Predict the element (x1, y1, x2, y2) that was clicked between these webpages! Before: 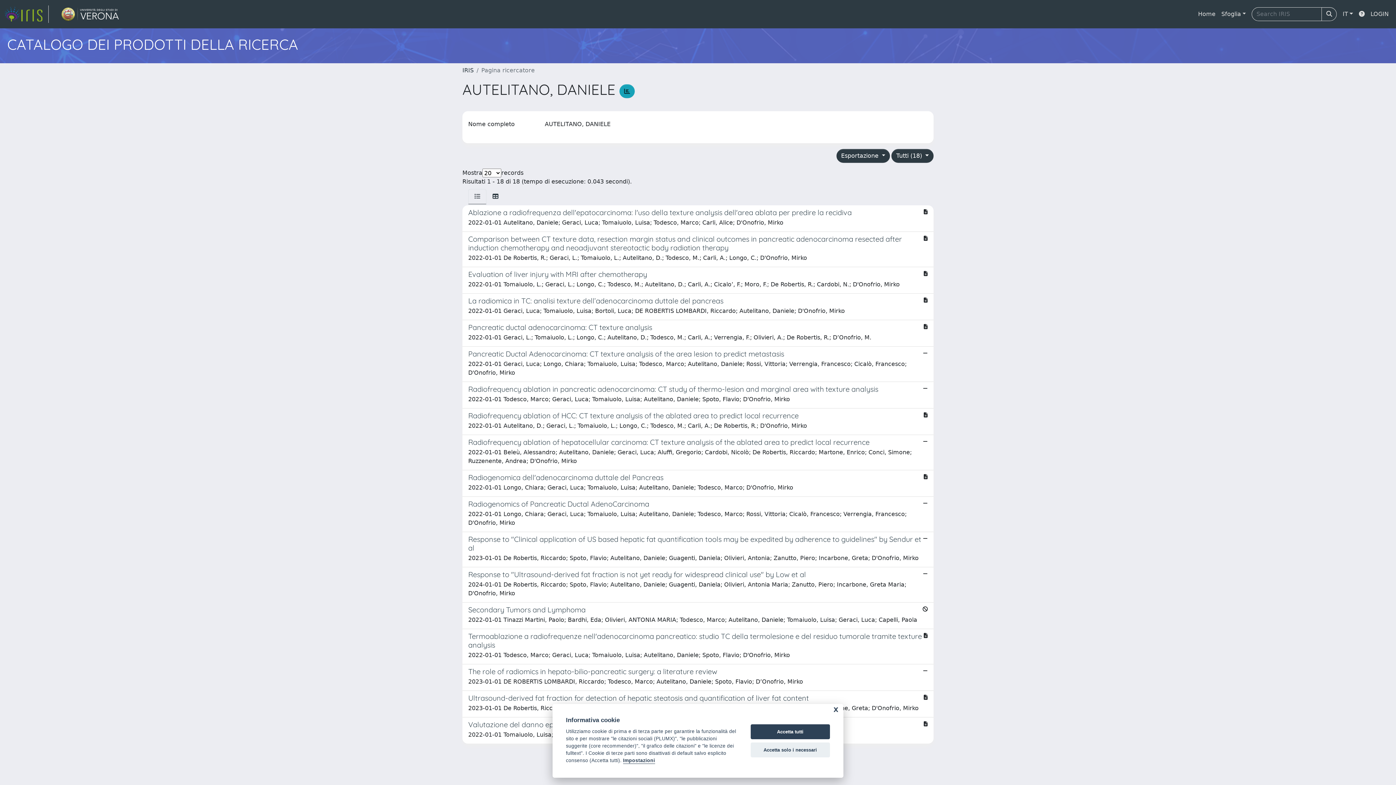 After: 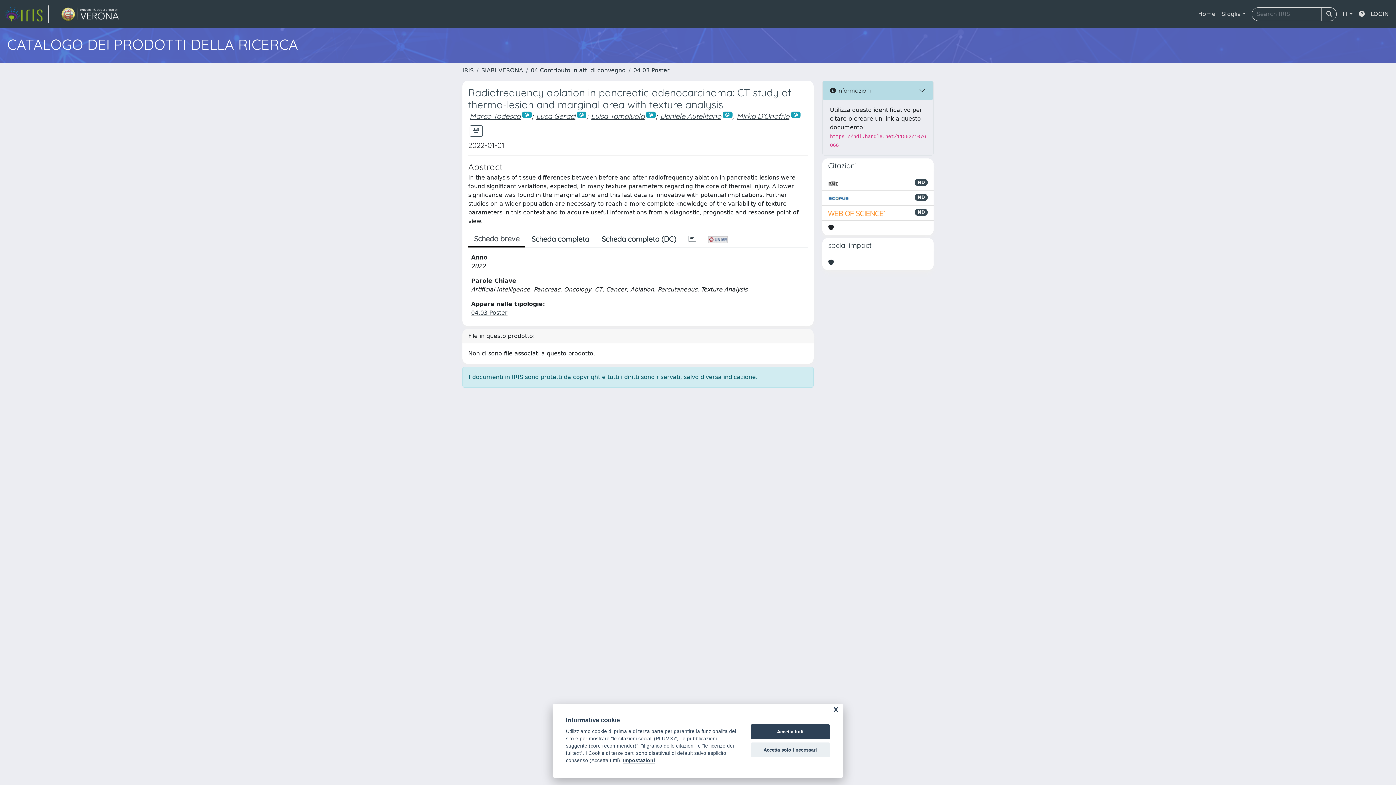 Action: label: Radiofrequency ablation in pancreatic adenocarcinoma: CT study of thermo-lesion and marginal area with texture analysis

2022-01-01 Todesco, Marco; Geraci, Luca; Tomaiuolo, Luisa; Autelitano, Daniele; Spoto, Flavio; D'Onofrio, Mirko bbox: (462, 382, 933, 408)